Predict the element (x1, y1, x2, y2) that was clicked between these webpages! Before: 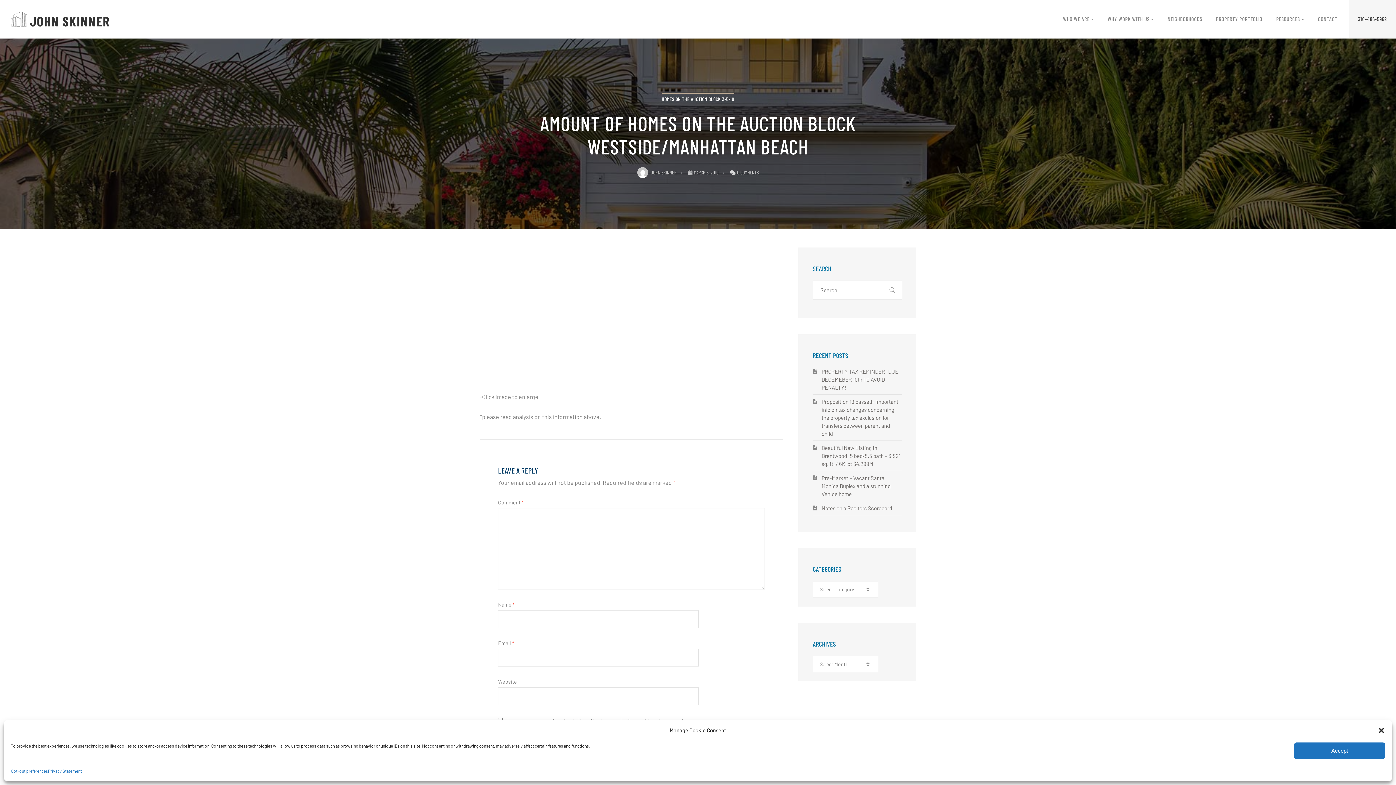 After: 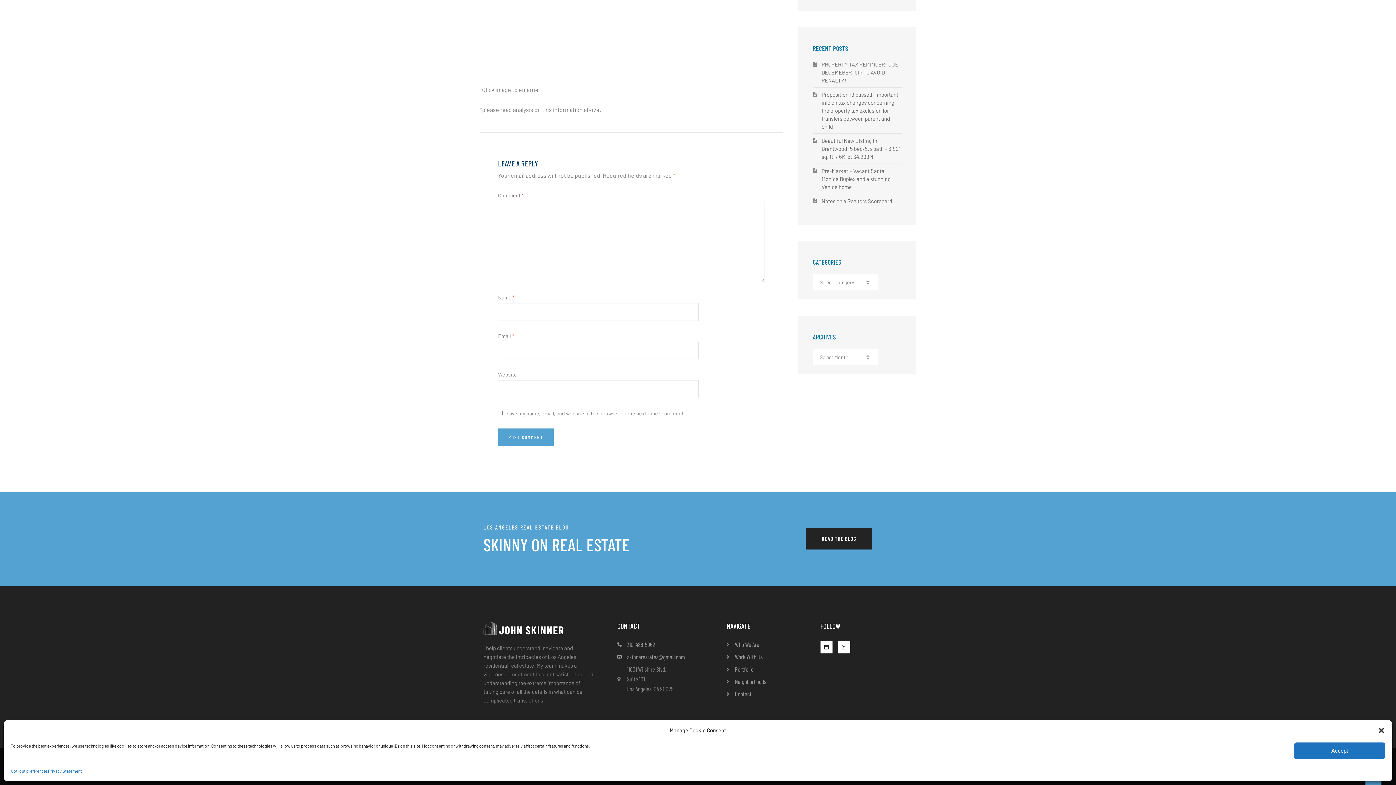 Action: label: 0 COMMENTS bbox: (737, 169, 759, 175)